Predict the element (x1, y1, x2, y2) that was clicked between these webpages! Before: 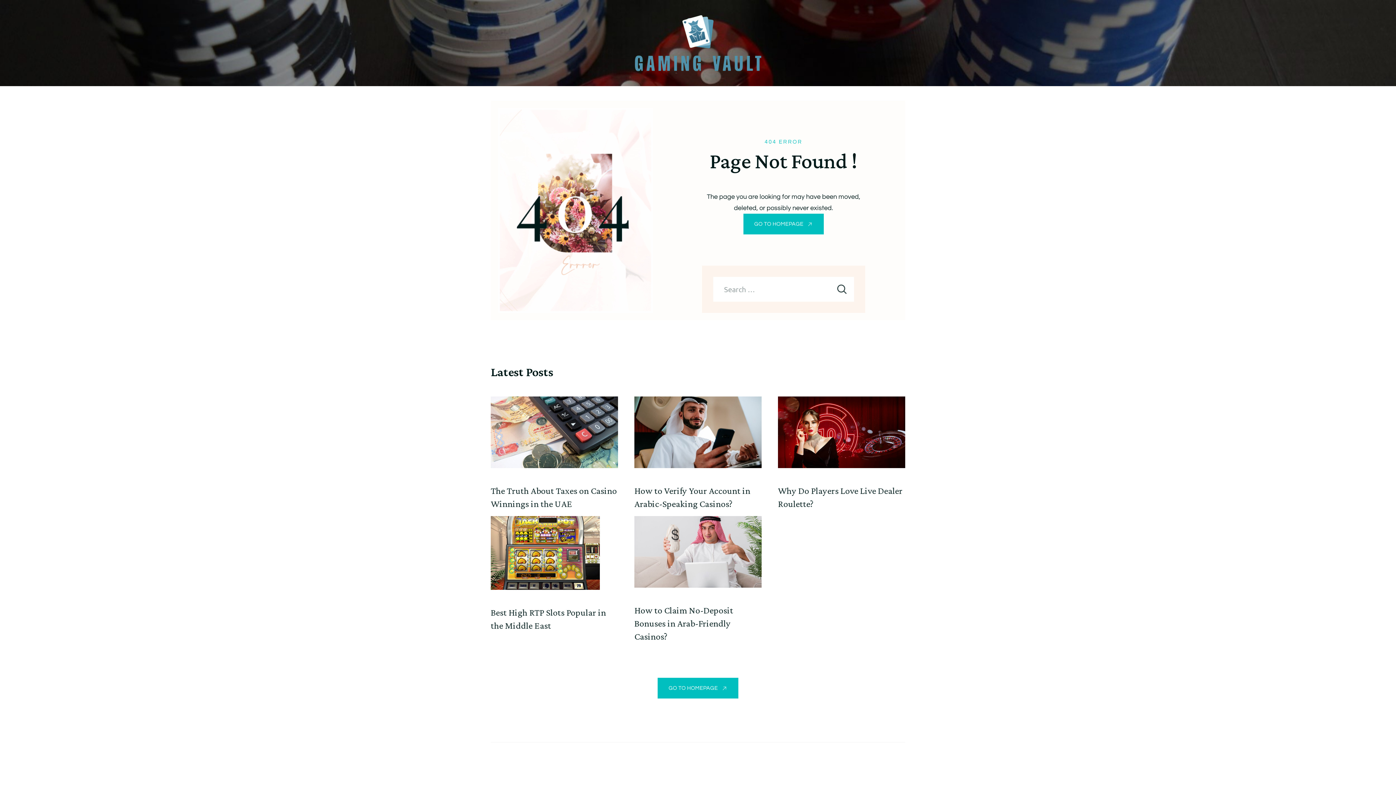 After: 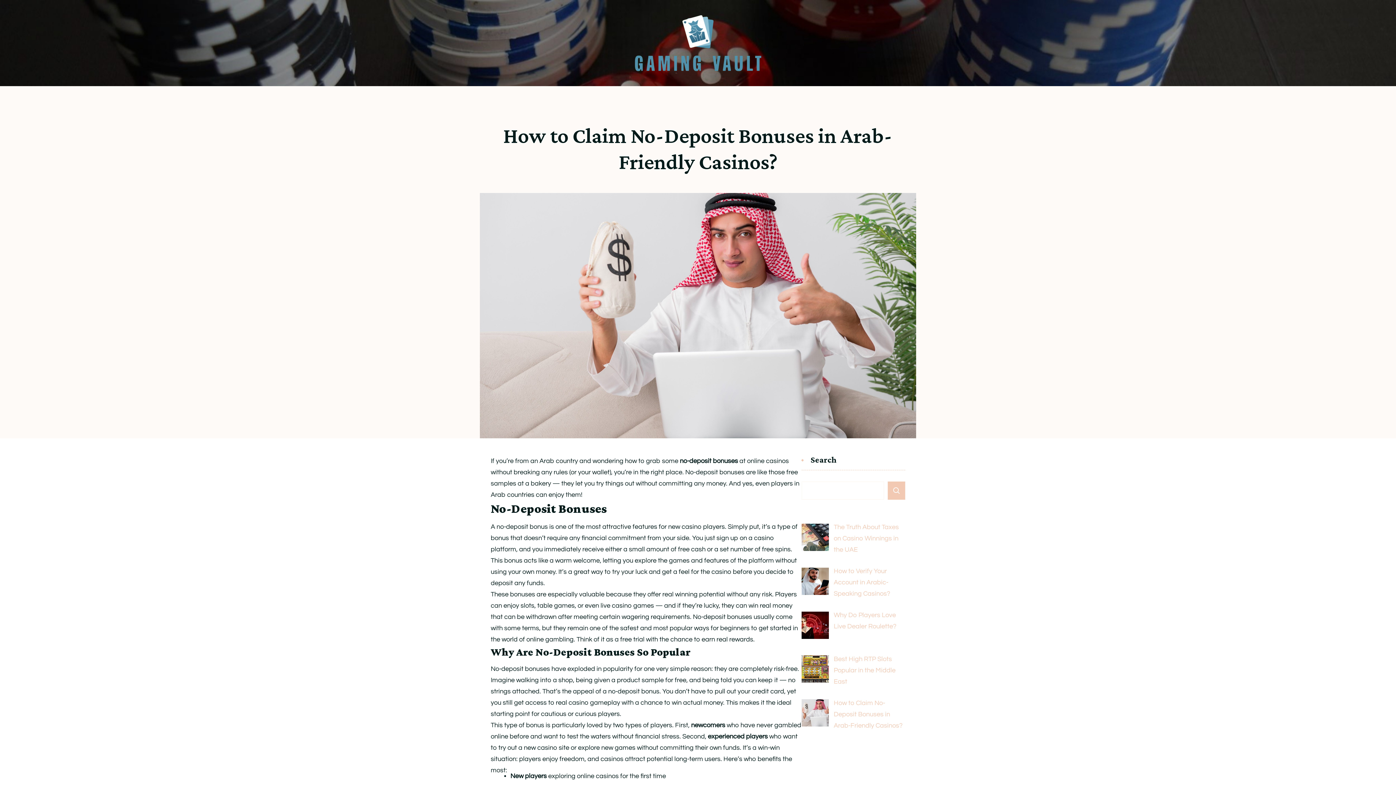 Action: bbox: (634, 605, 733, 642) label: How to Claim No-Deposit Bonuses in Arab-Friendly Casinos?